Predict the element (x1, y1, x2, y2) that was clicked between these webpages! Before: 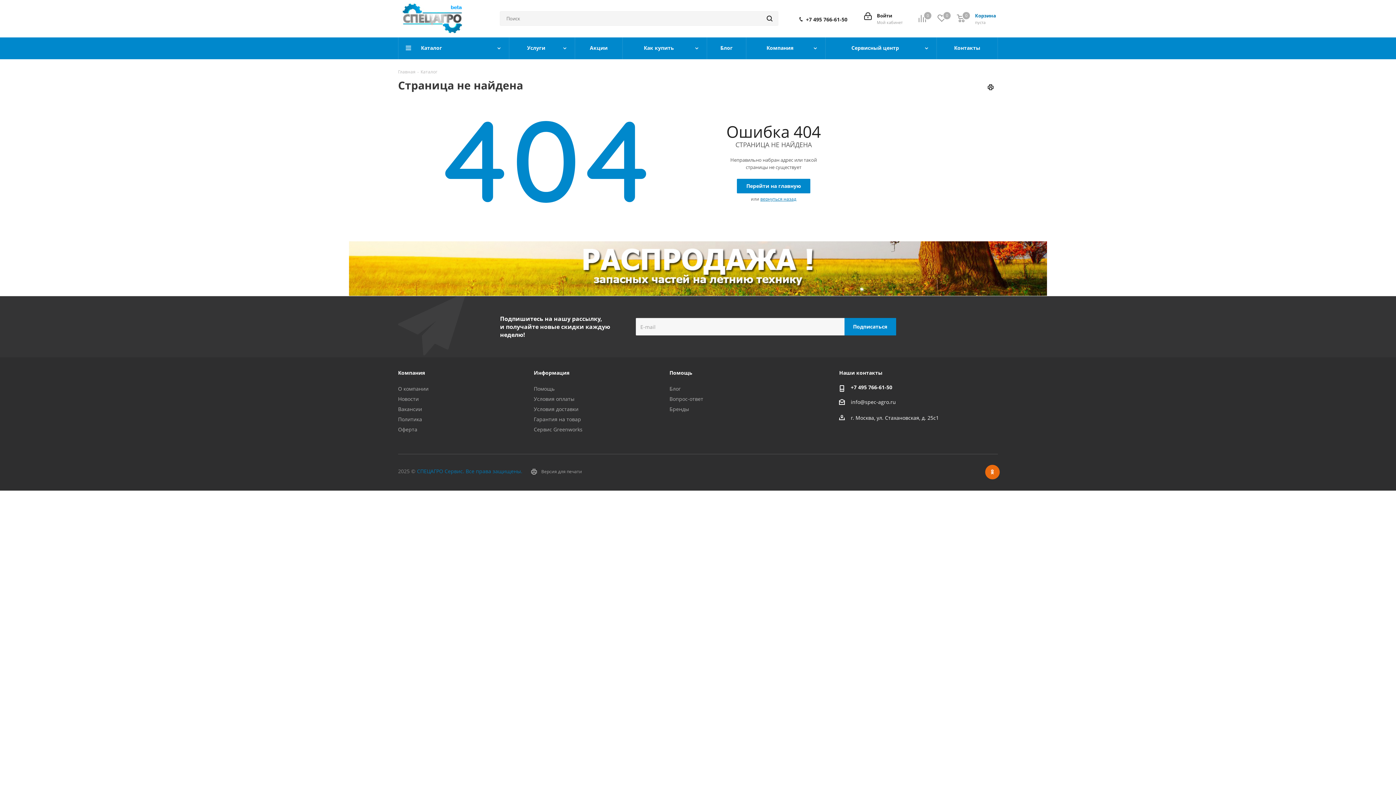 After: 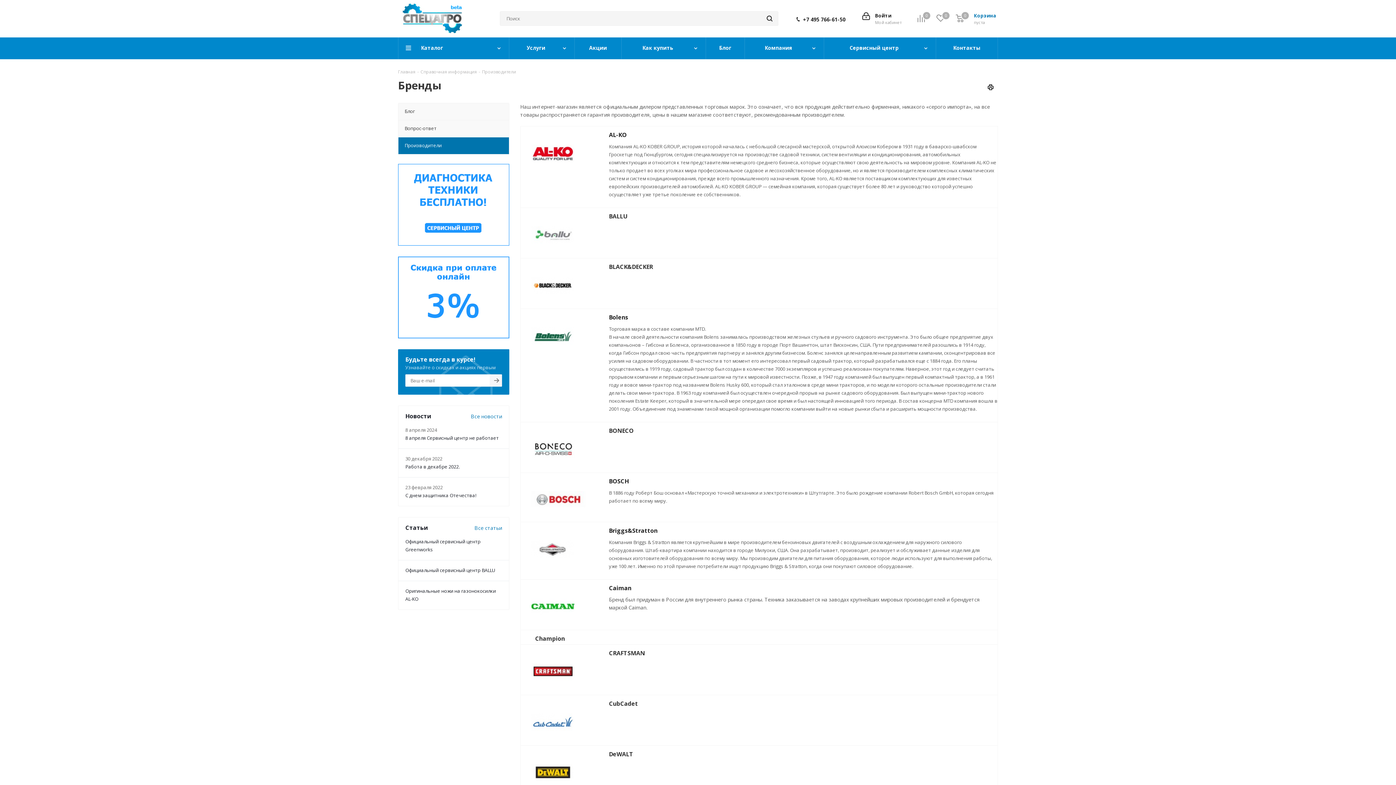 Action: bbox: (669, 405, 689, 412) label: Бренды